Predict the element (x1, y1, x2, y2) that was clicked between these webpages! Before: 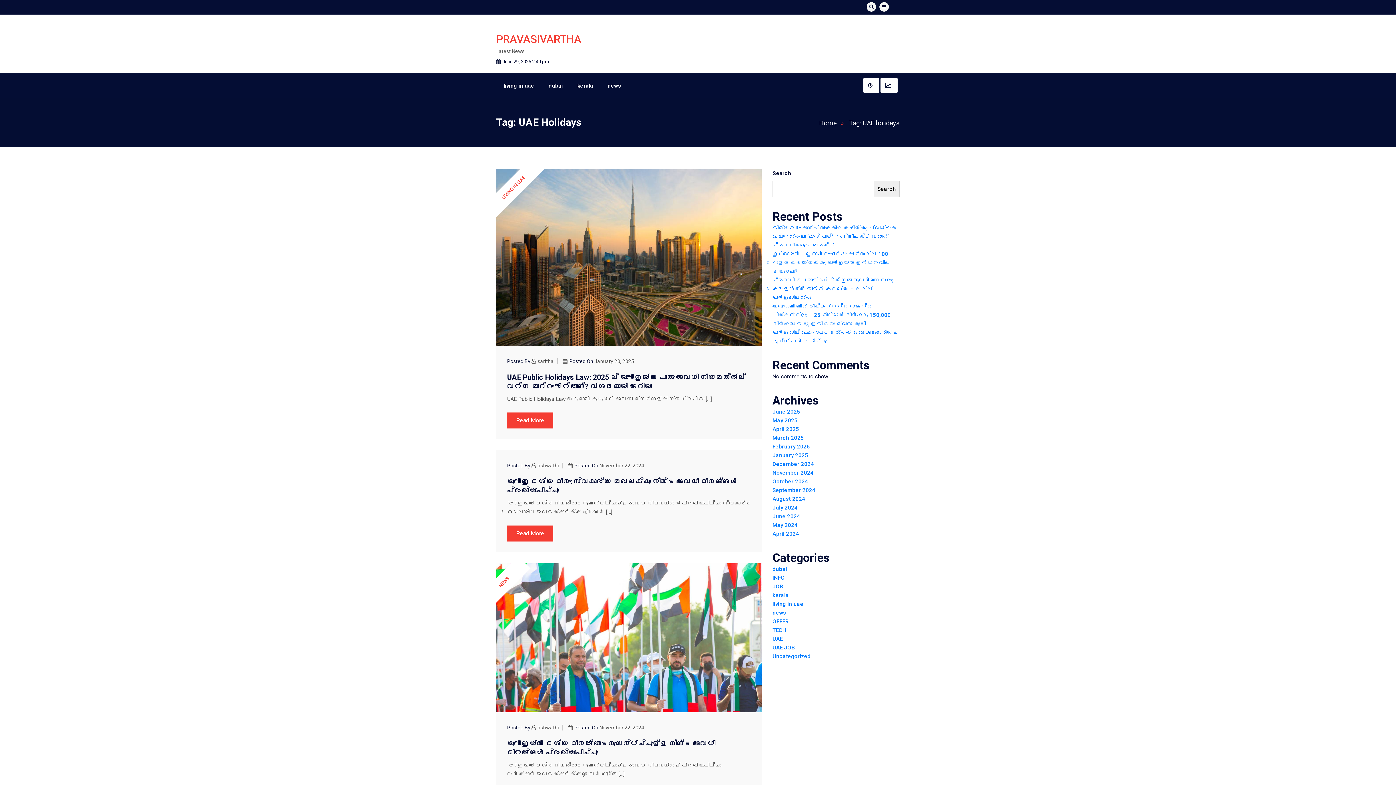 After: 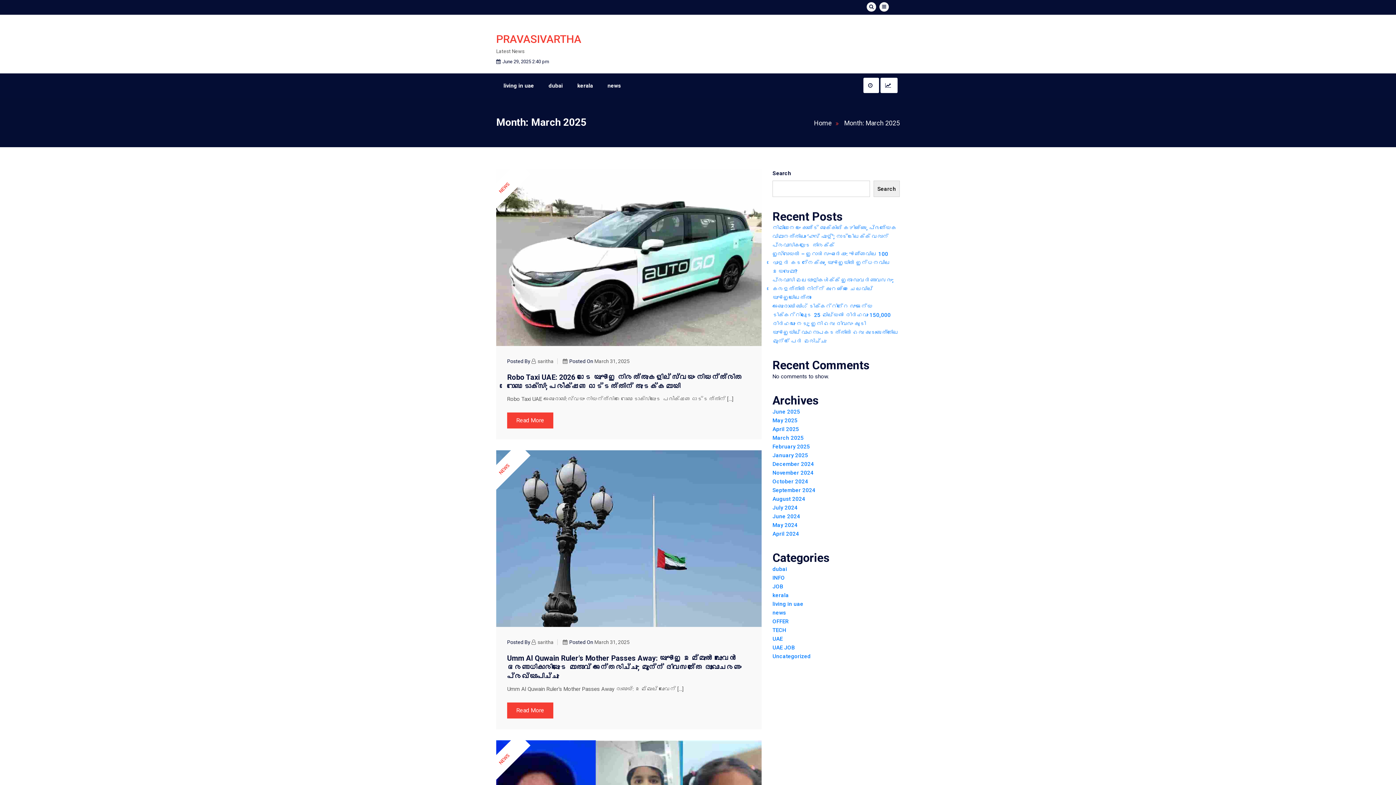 Action: label: March 2025 bbox: (772, 434, 804, 441)